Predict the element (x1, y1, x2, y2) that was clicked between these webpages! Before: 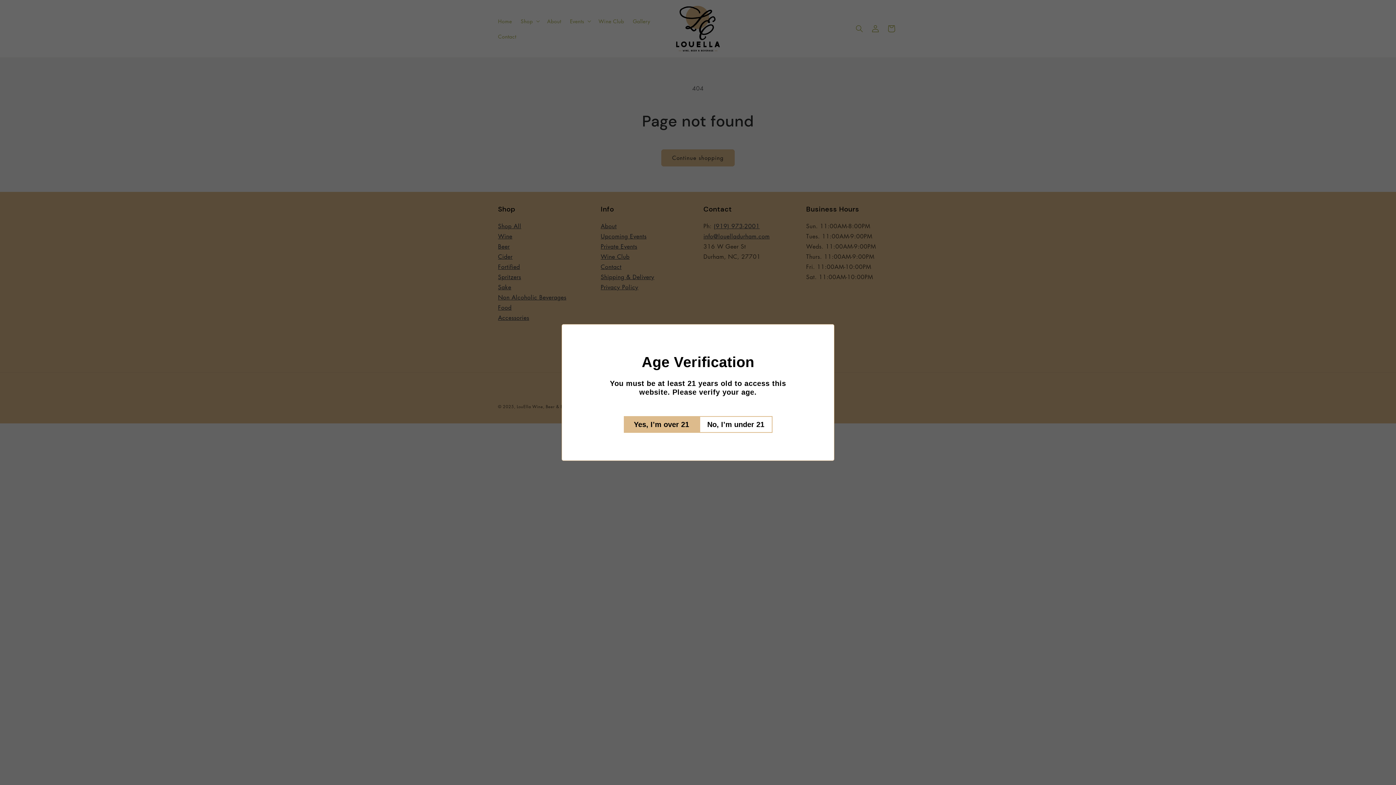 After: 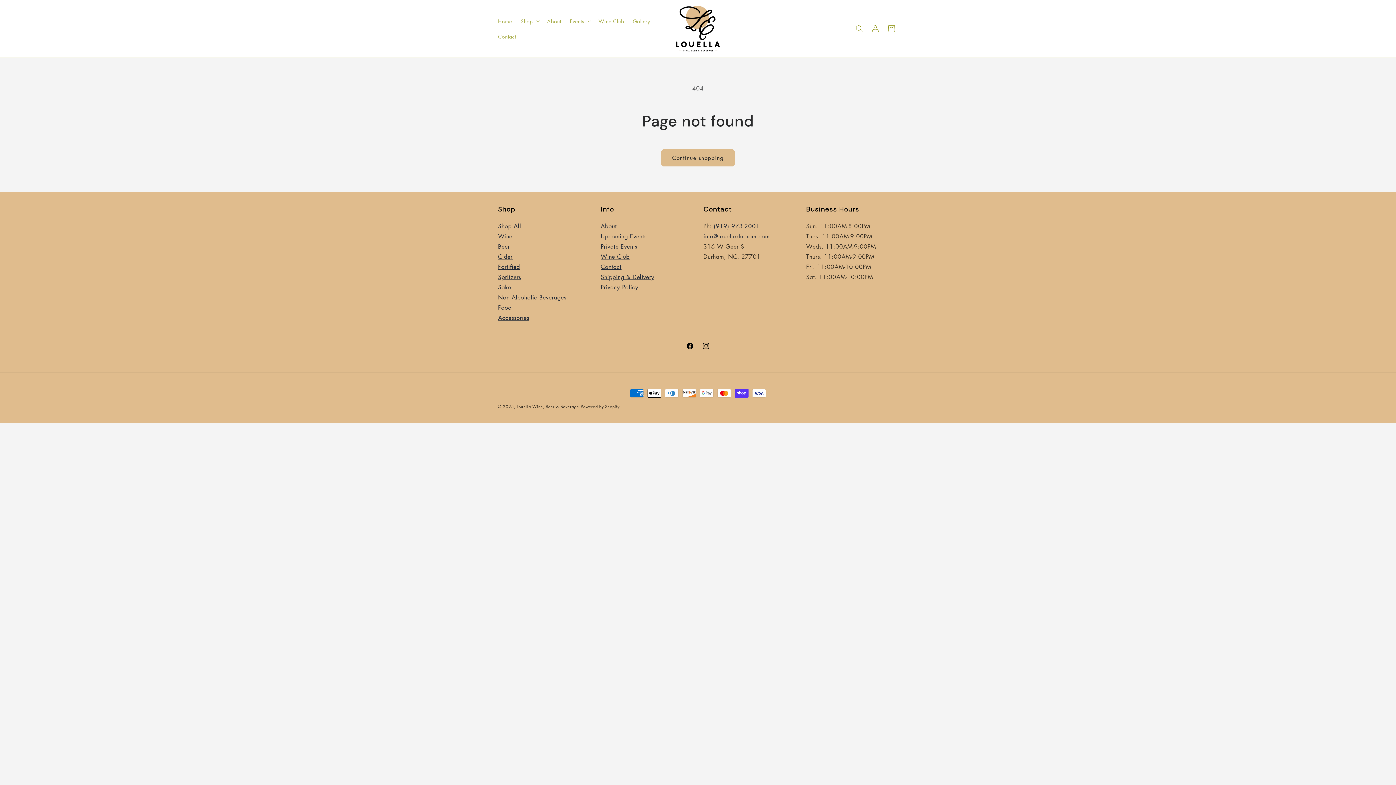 Action: label: Yes, I’m over 21 bbox: (623, 416, 699, 433)